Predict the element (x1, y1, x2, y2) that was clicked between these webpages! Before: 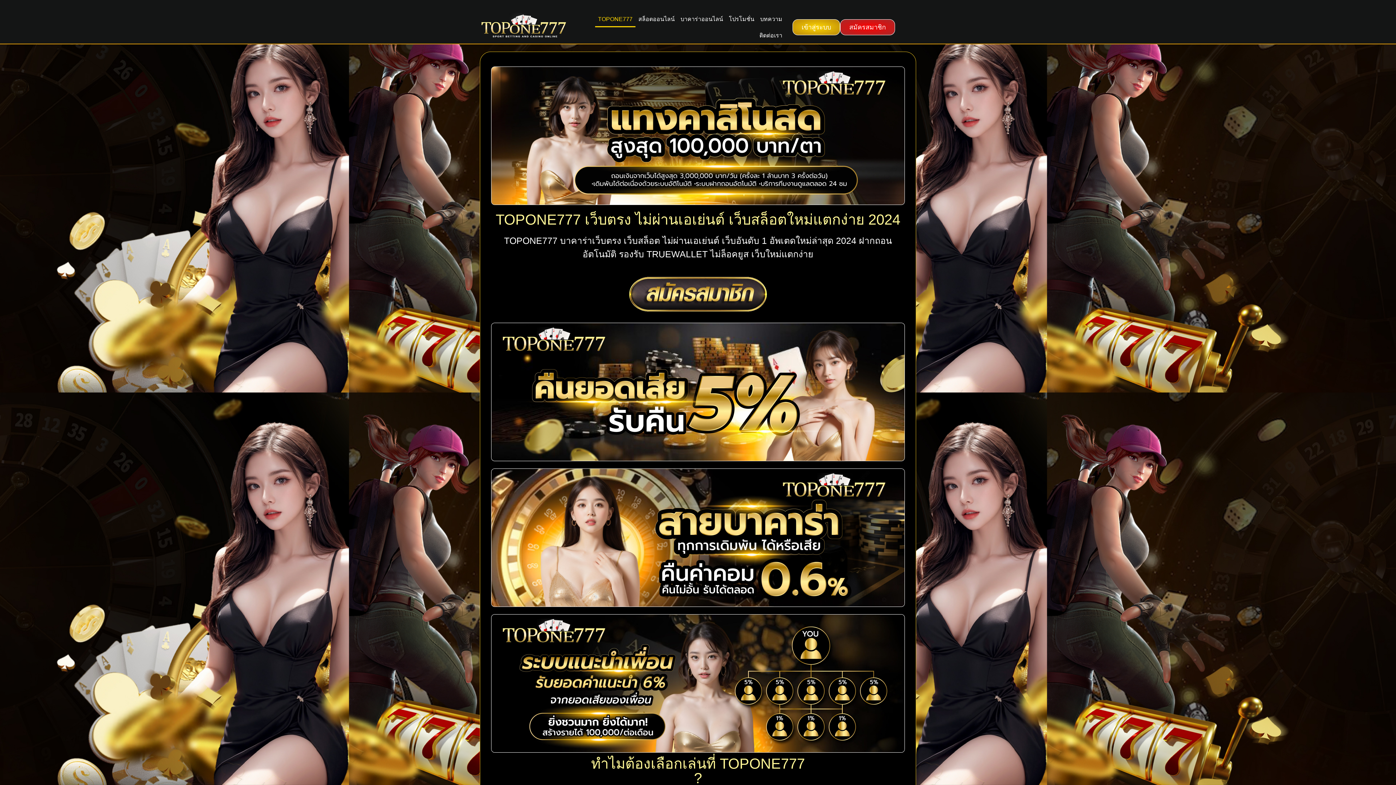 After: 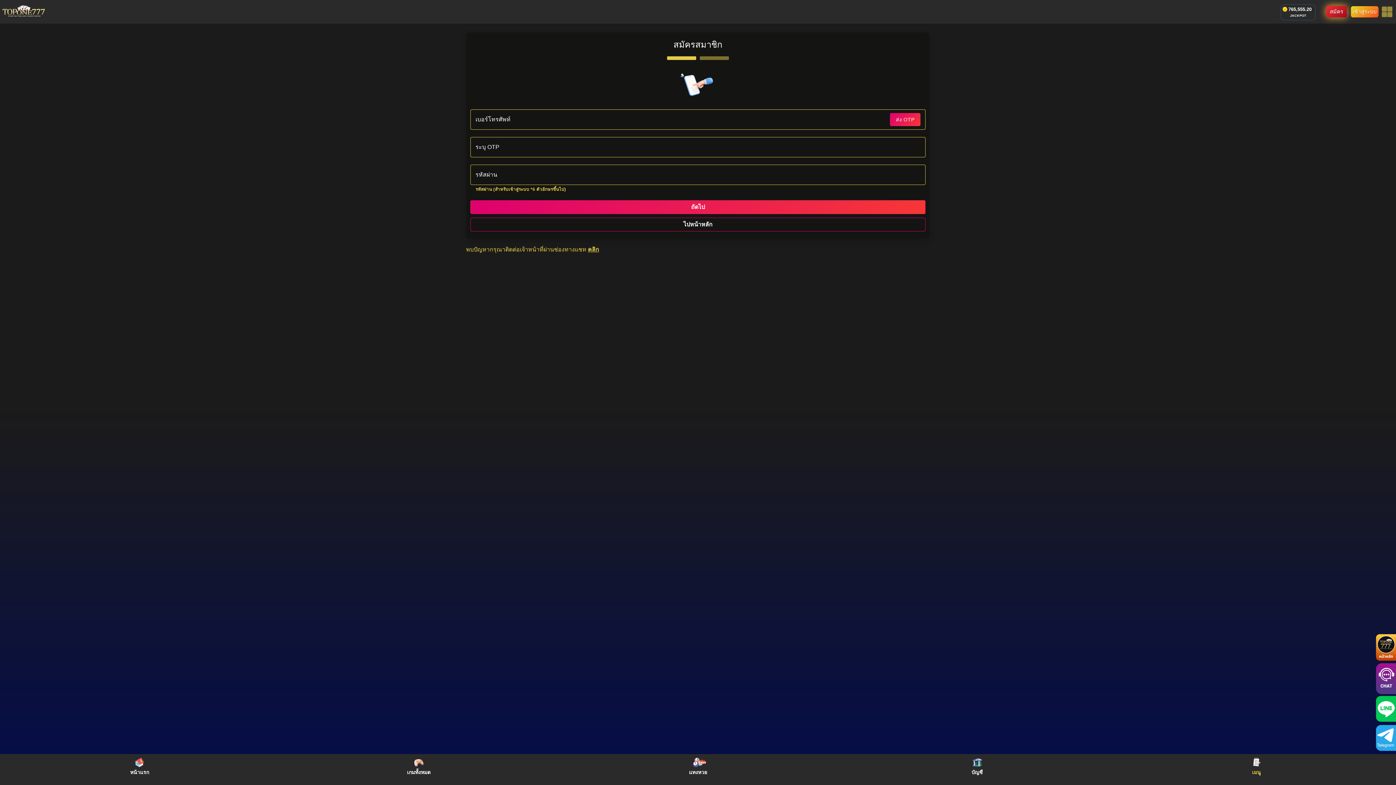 Action: bbox: (840, 19, 895, 35) label: สมัครสมาชิก